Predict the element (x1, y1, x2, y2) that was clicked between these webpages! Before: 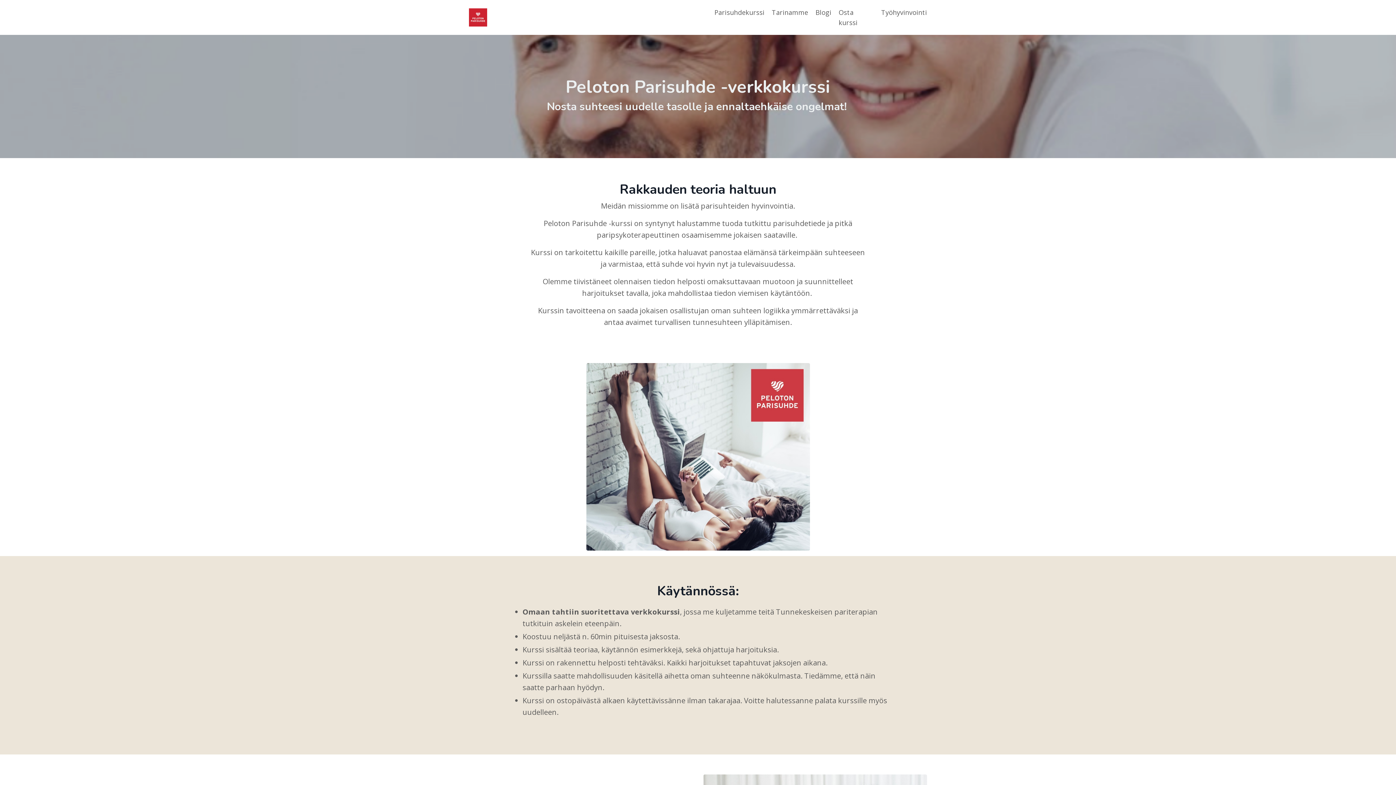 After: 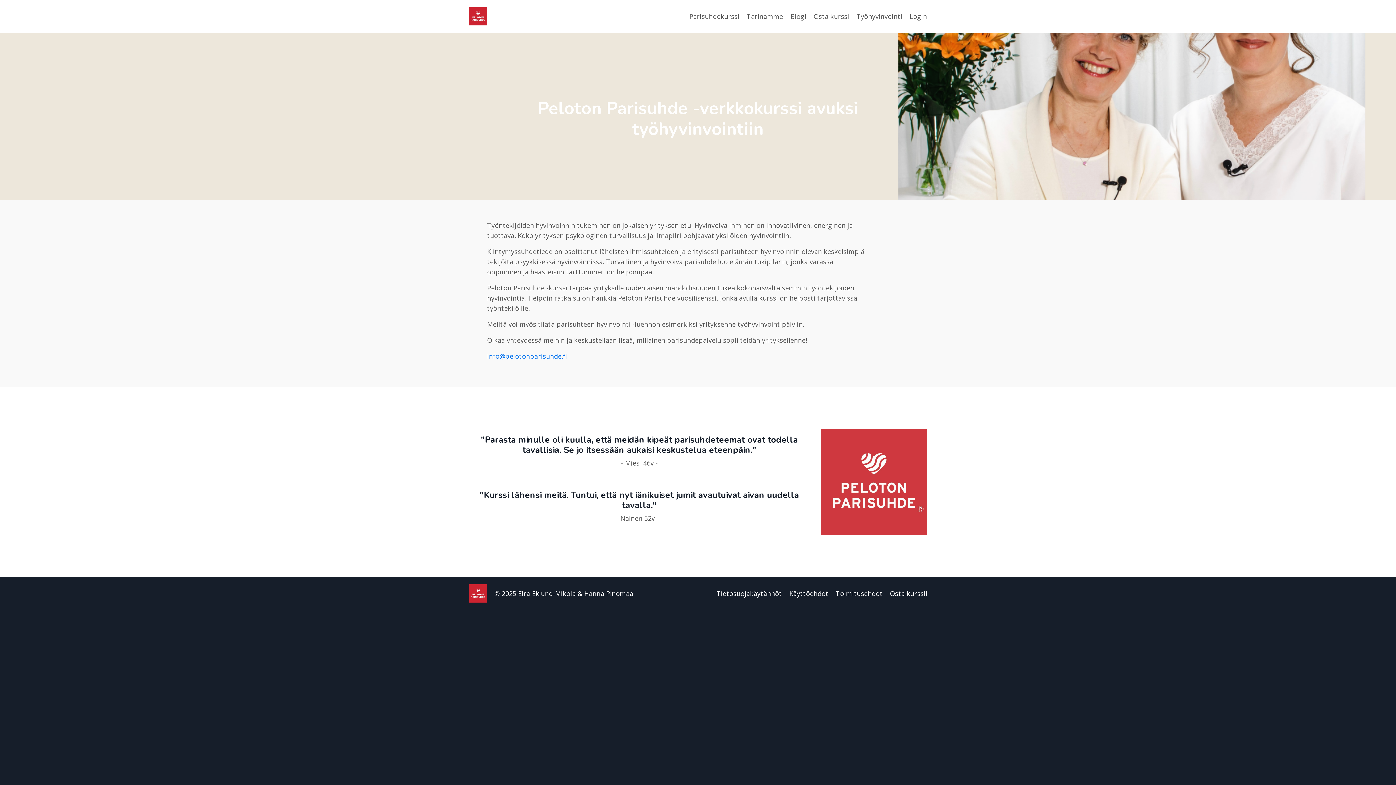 Action: label: Työhyvinvointi bbox: (881, 7, 927, 27)